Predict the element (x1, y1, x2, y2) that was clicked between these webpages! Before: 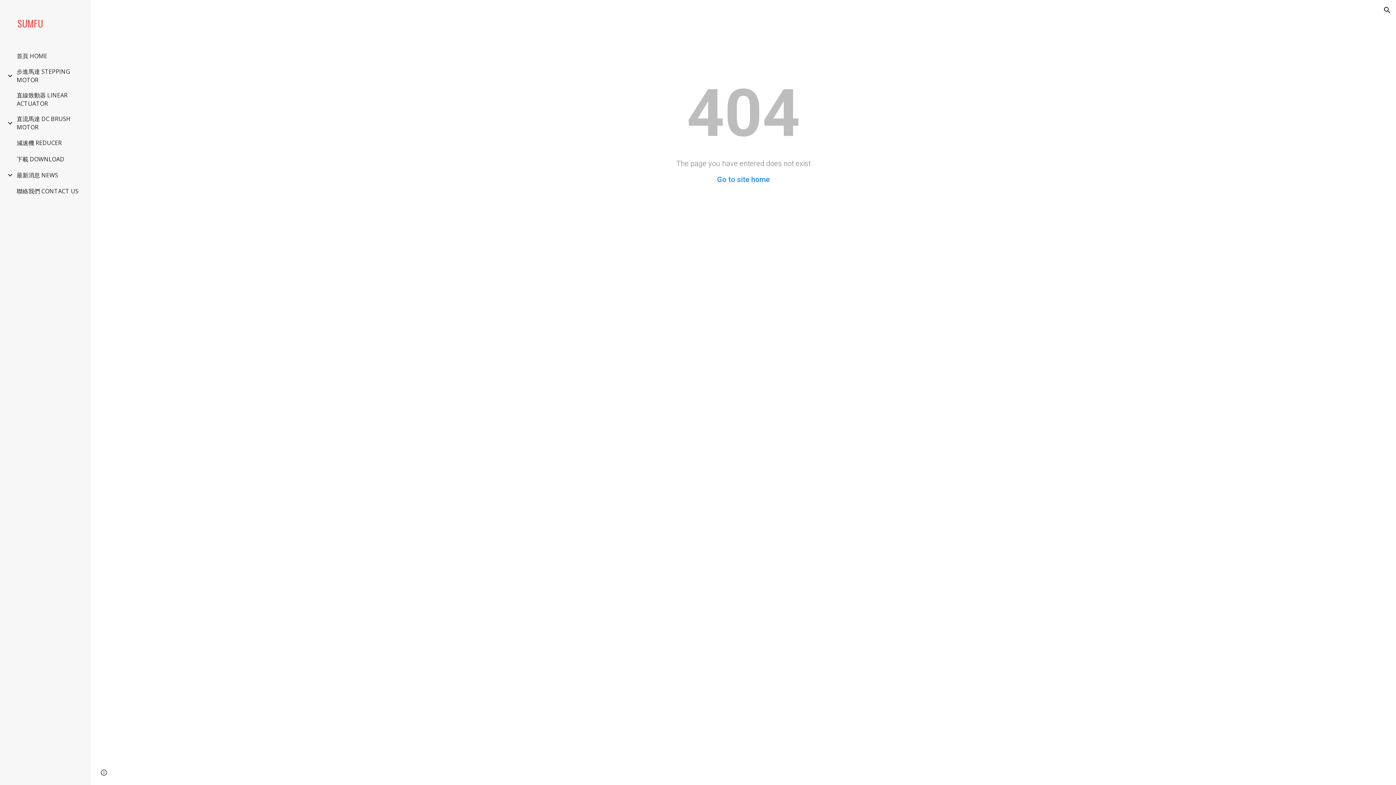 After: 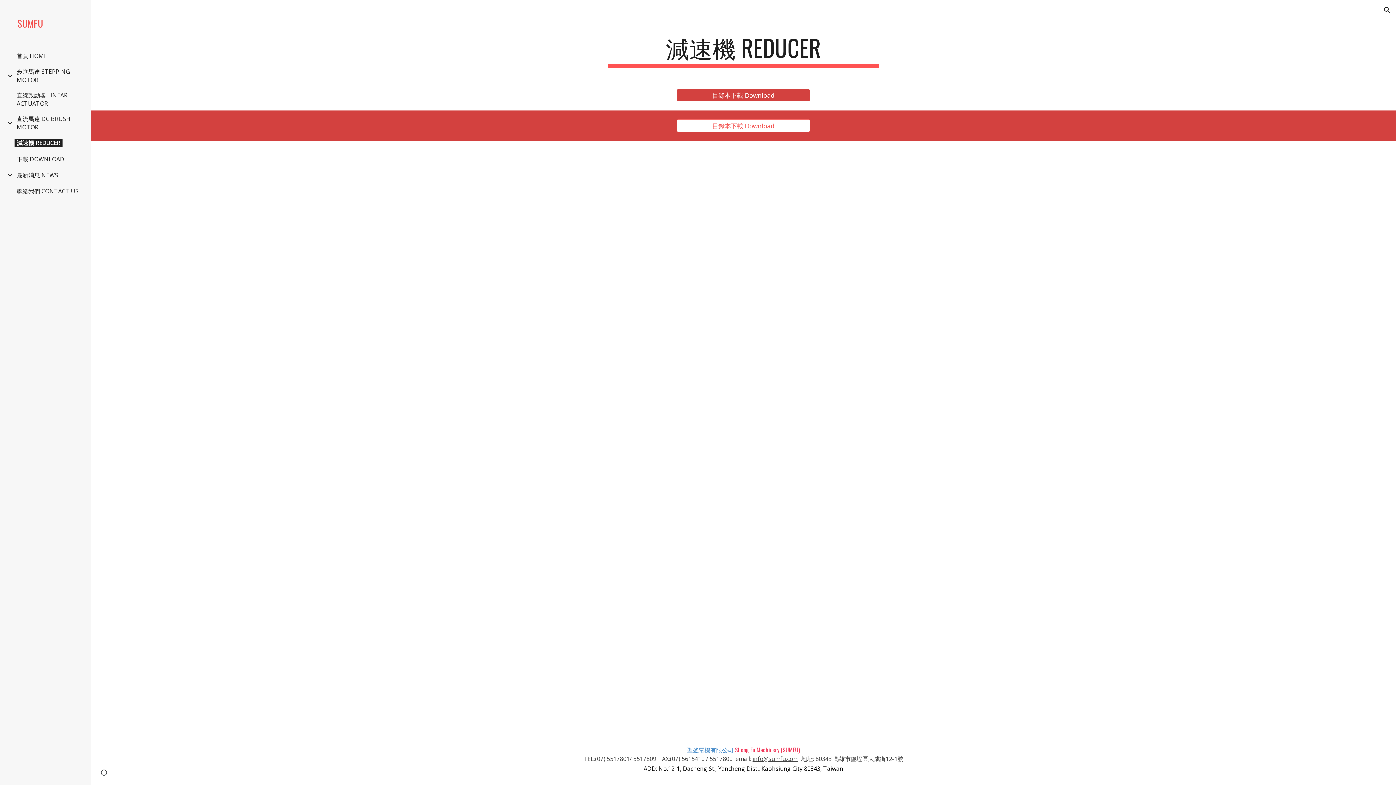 Action: label: 減速機 REDUCER bbox: (14, 139, 64, 147)